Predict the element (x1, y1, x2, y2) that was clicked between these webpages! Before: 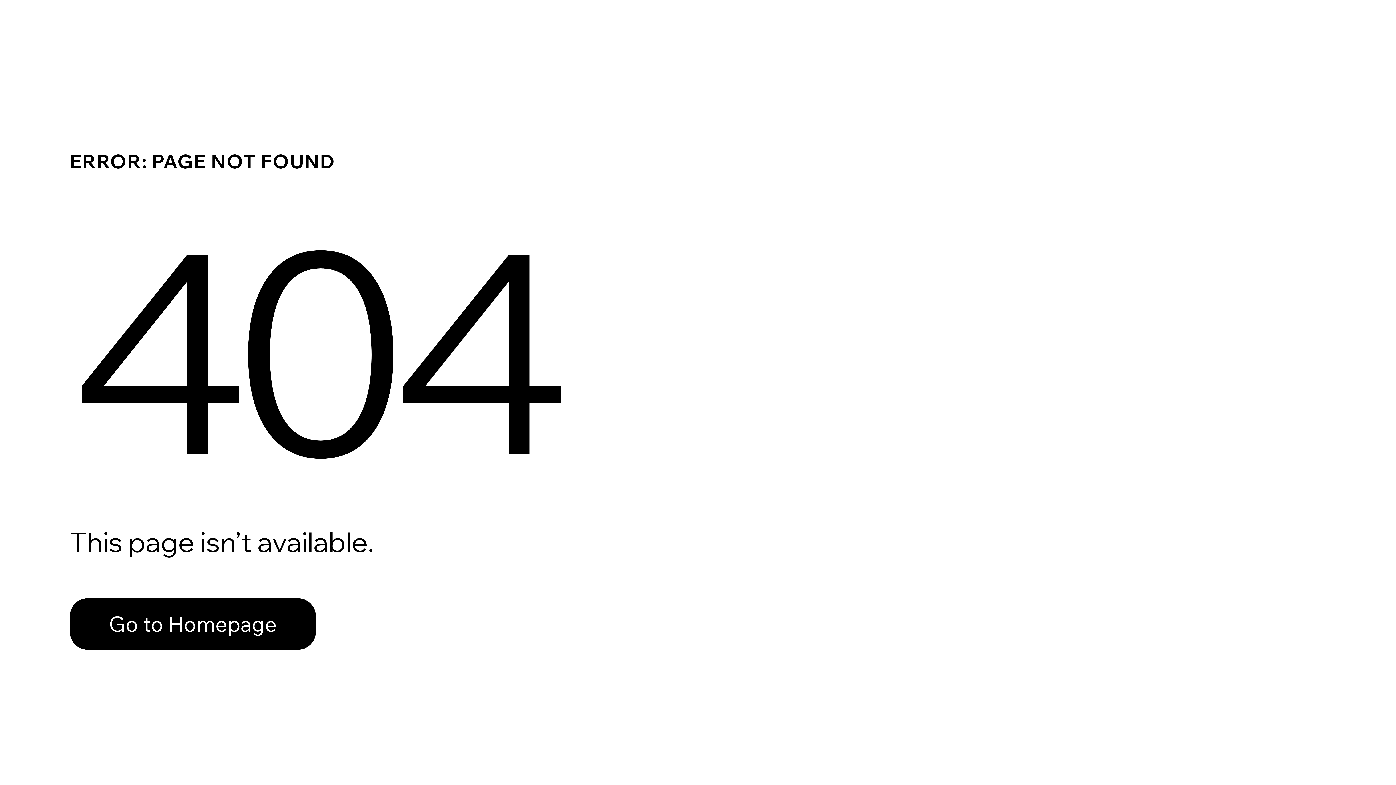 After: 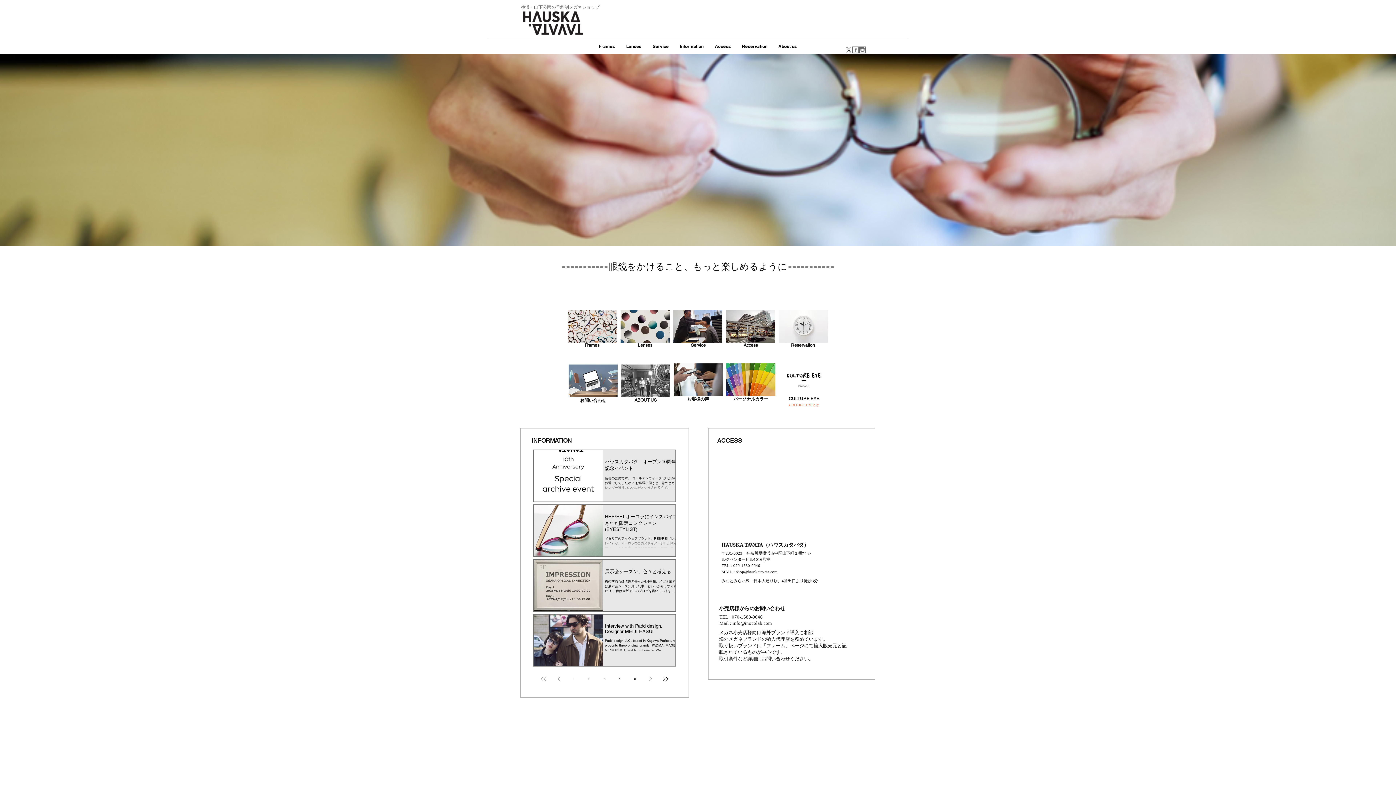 Action: label: Go to Homepage bbox: (69, 582, 768, 659)